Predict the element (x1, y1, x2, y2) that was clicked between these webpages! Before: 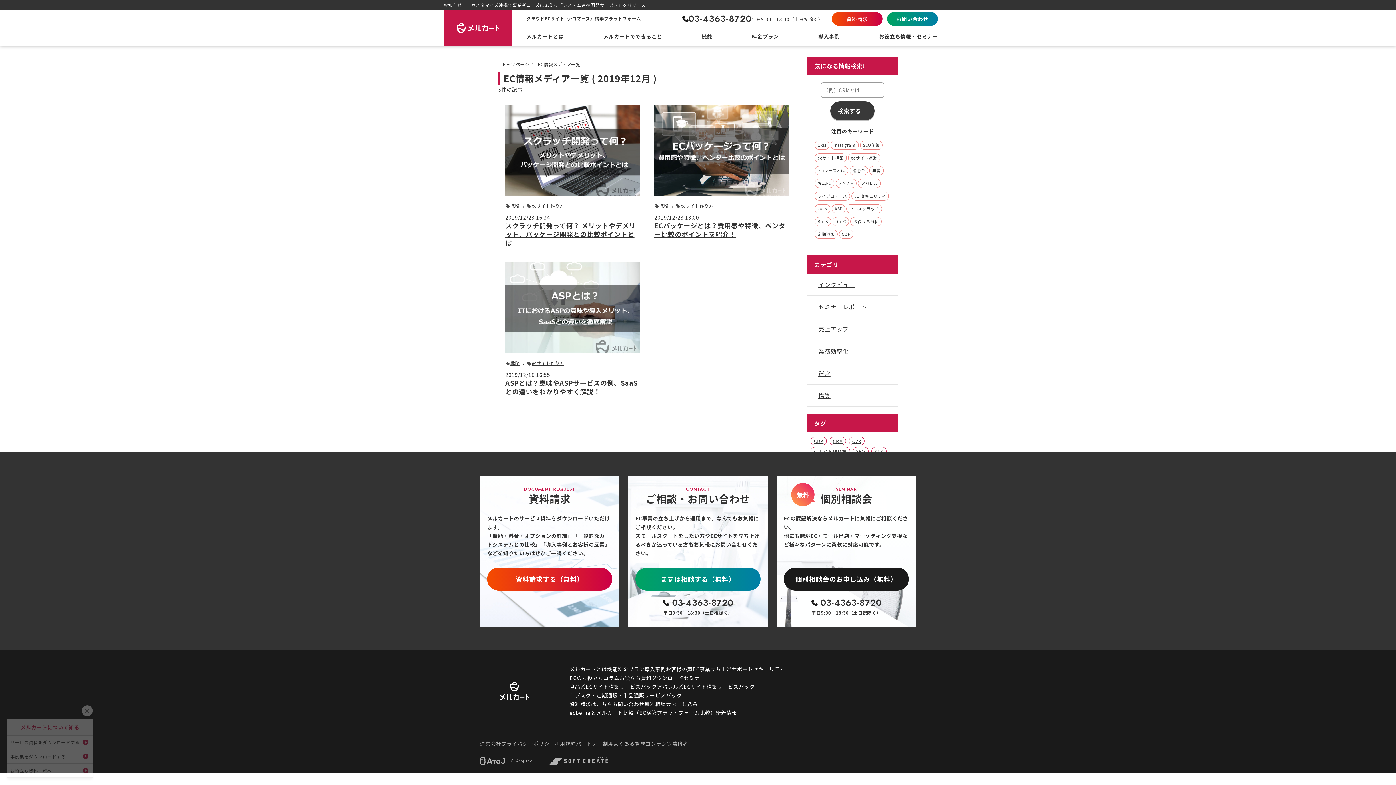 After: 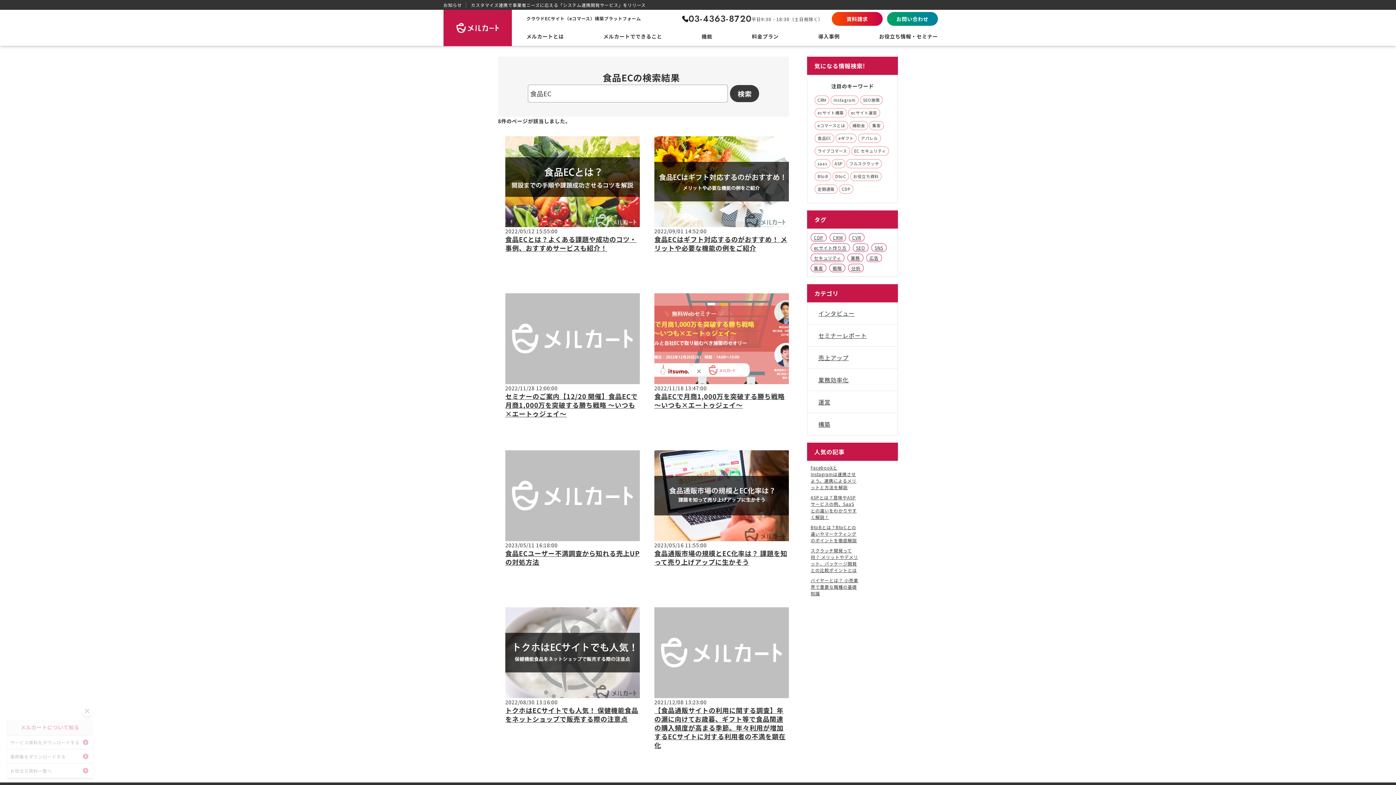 Action: bbox: (814, 178, 834, 188) label: 食品EC